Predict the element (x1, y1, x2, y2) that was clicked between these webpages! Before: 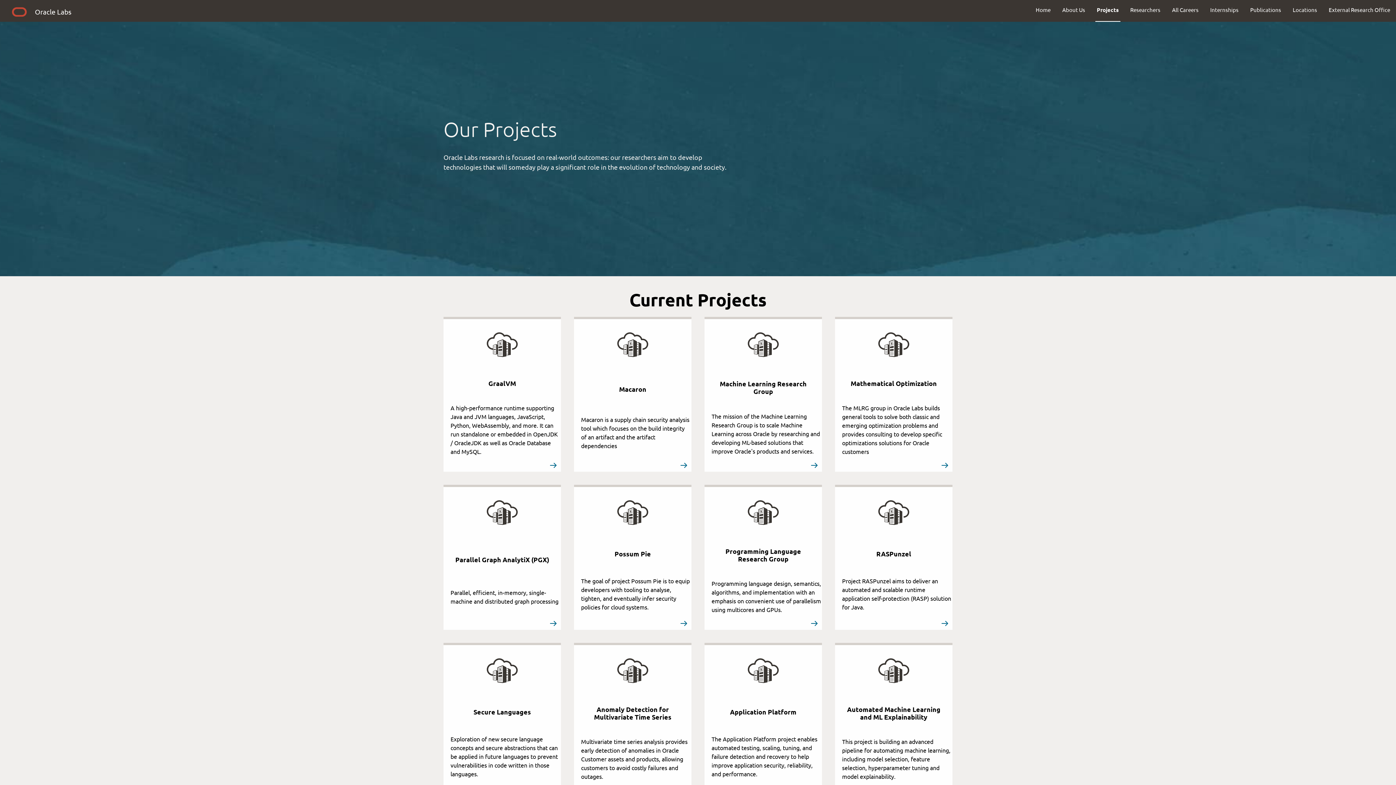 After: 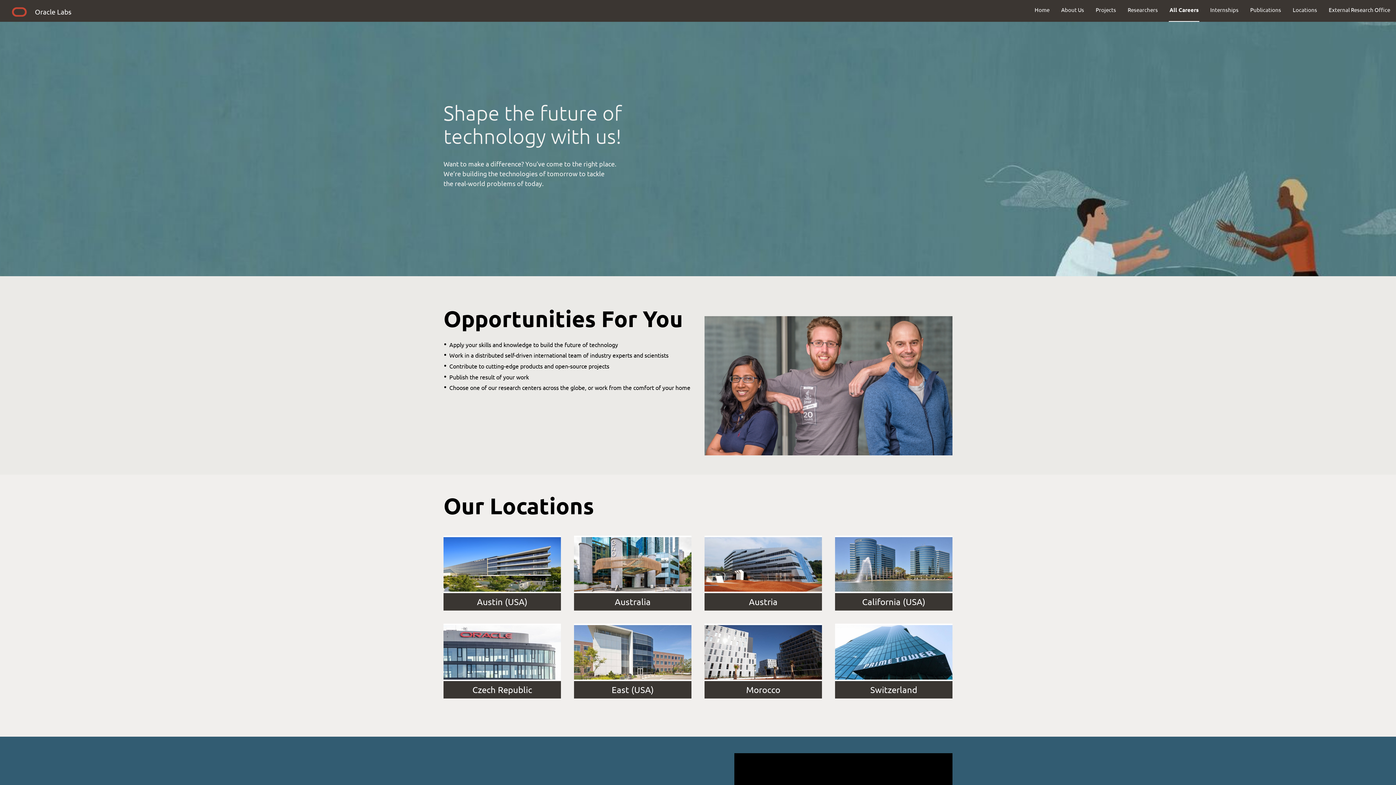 Action: bbox: (1166, 0, 1204, 19) label: All Careers